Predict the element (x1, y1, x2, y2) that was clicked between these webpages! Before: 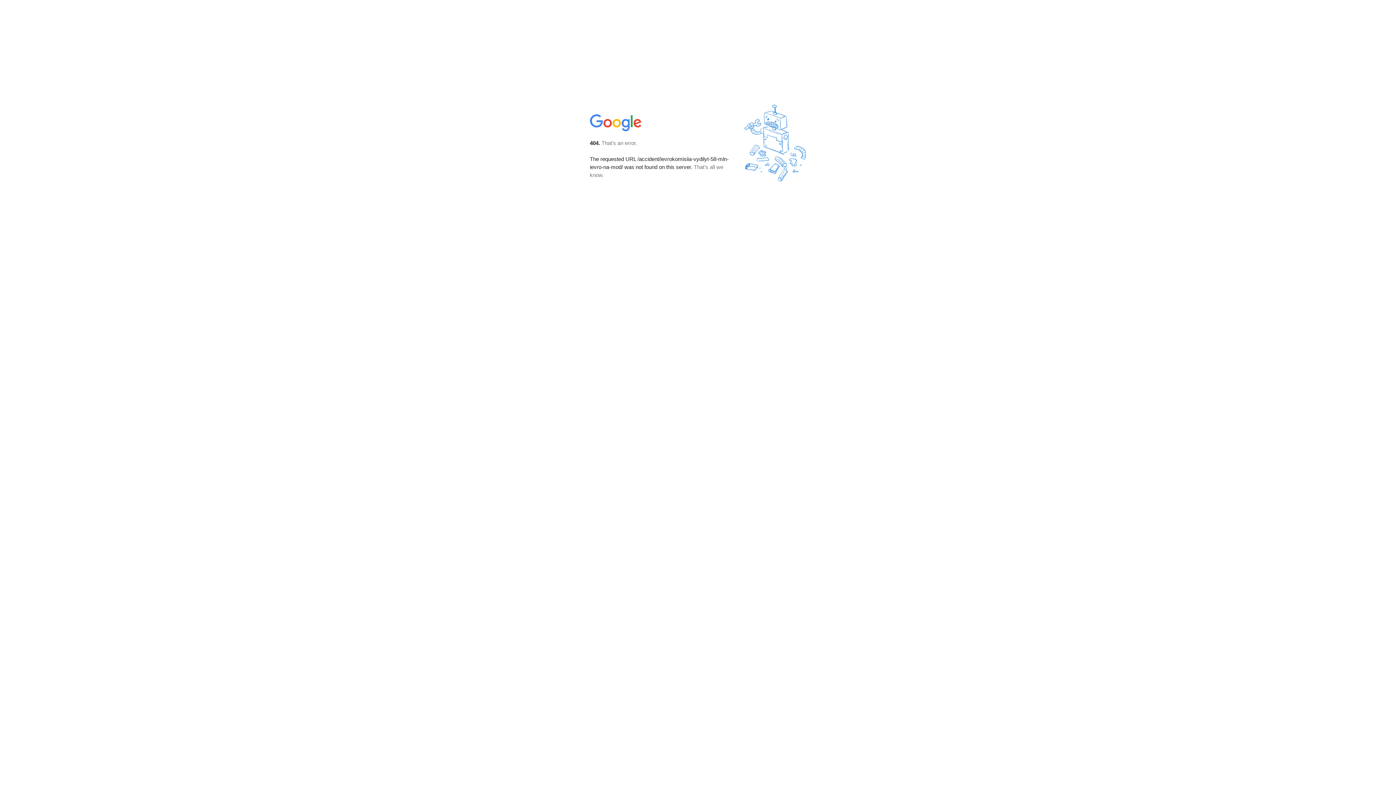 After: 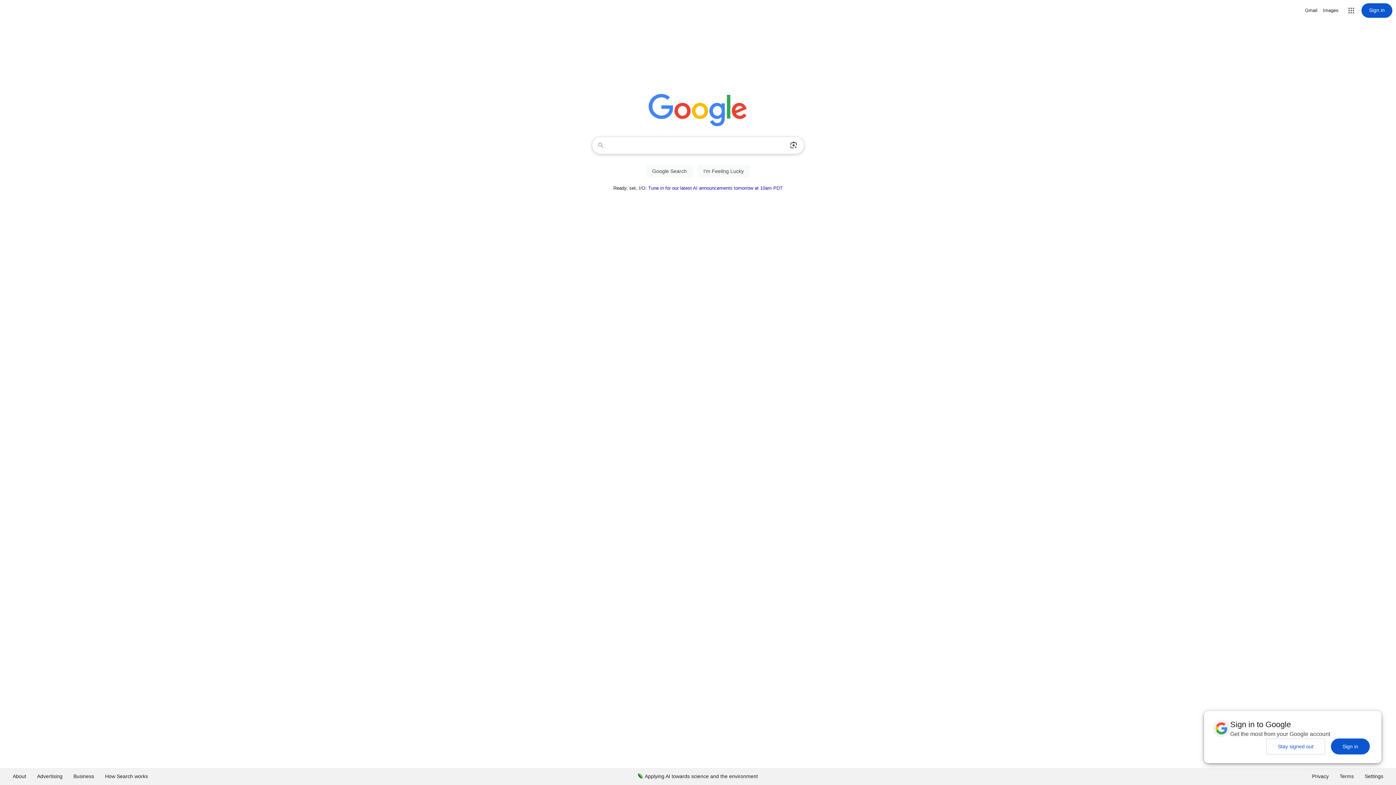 Action: bbox: (590, 127, 642, 134)